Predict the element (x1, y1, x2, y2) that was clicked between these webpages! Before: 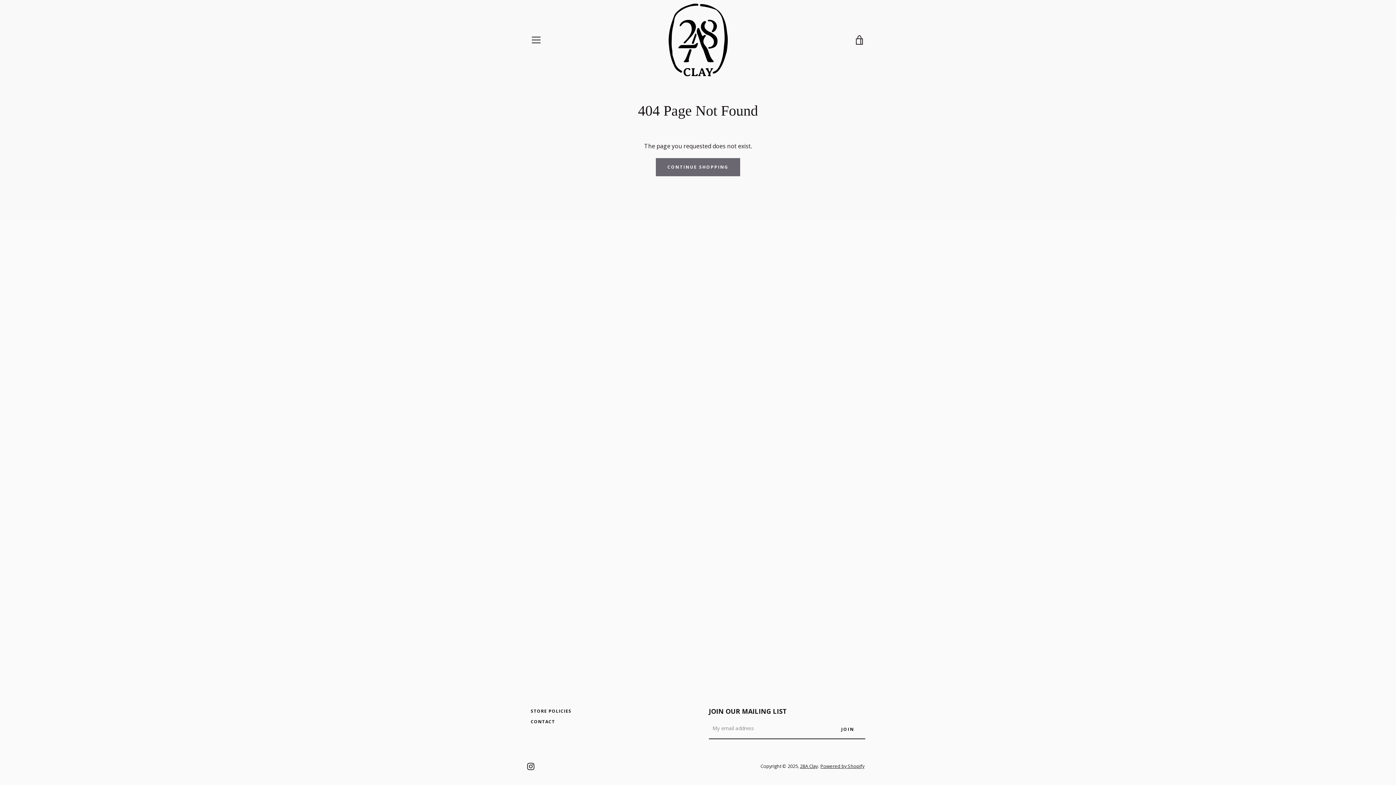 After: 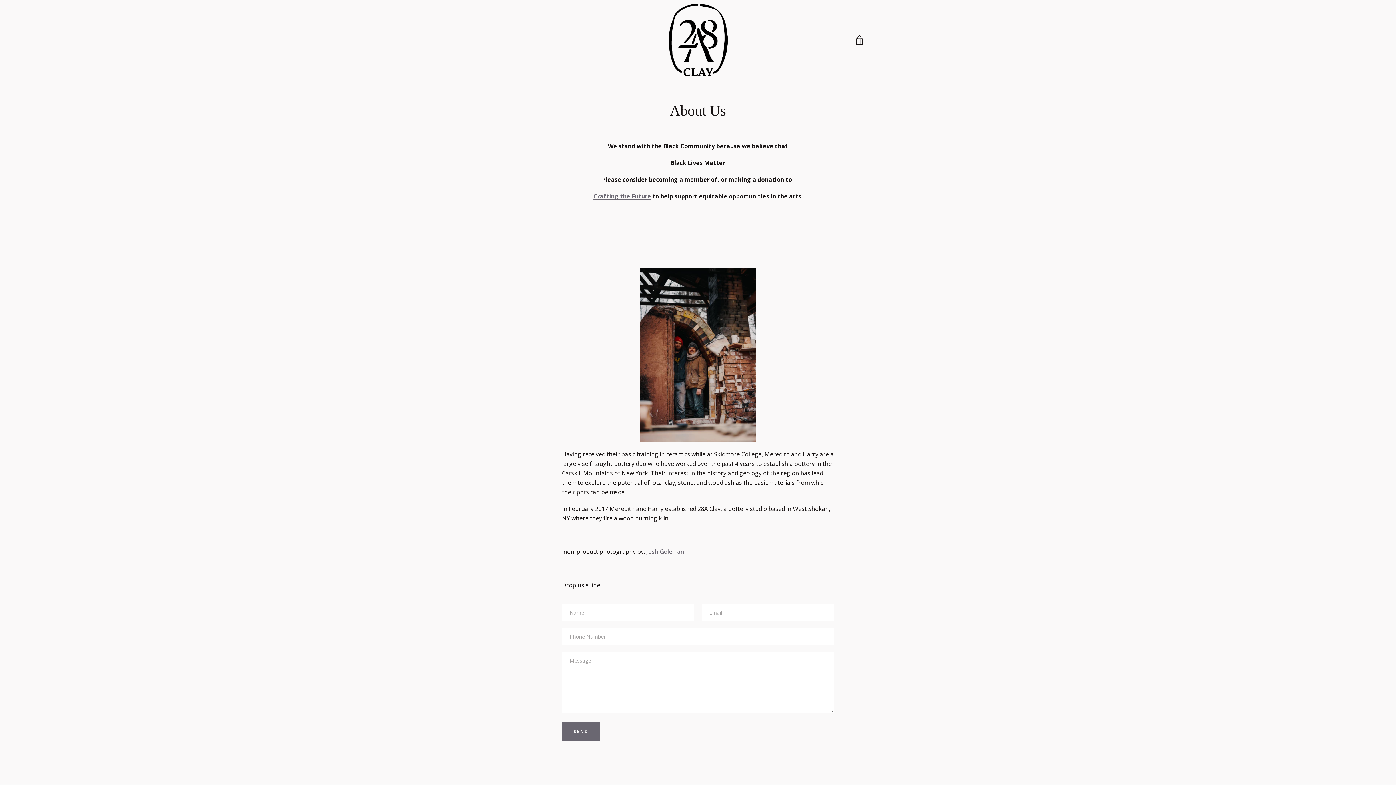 Action: label: CONTACT bbox: (530, 718, 555, 725)